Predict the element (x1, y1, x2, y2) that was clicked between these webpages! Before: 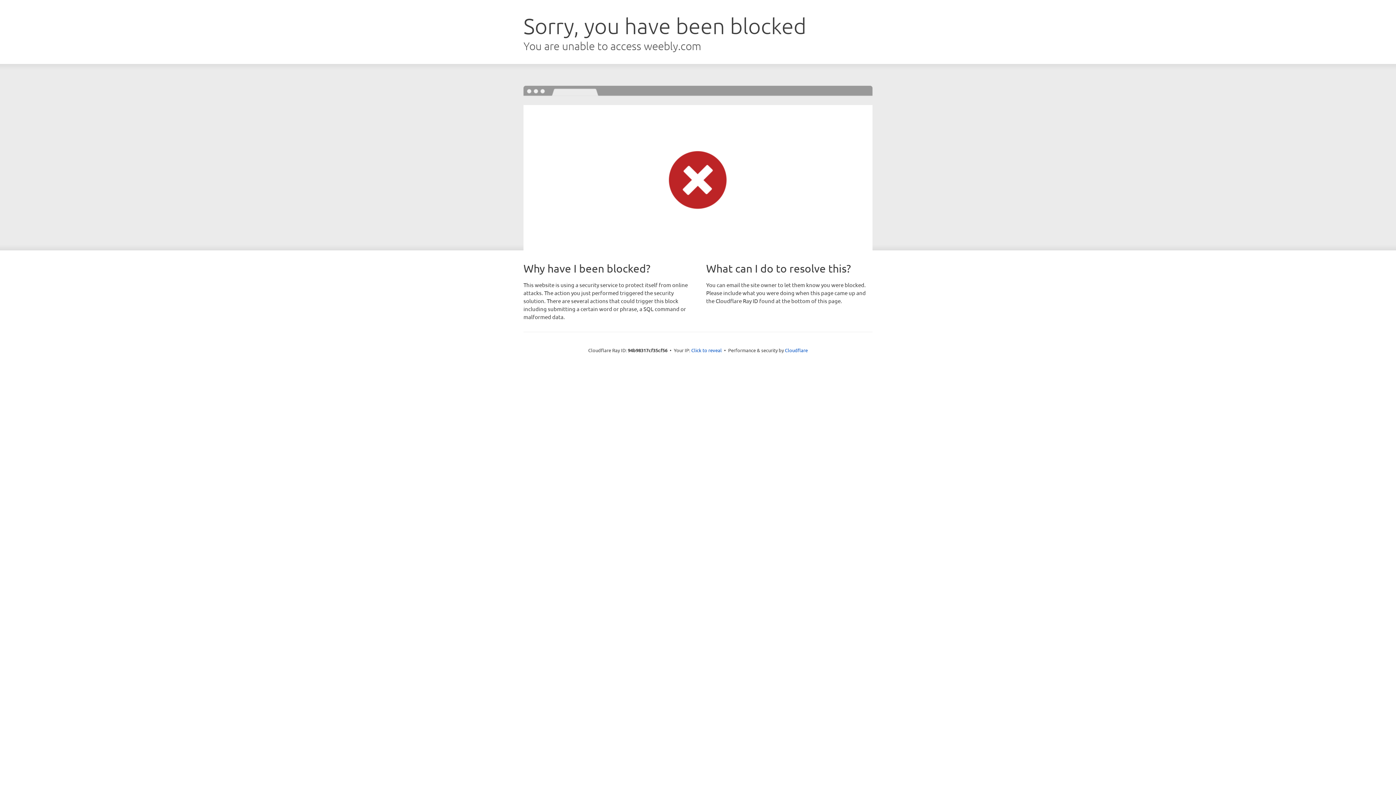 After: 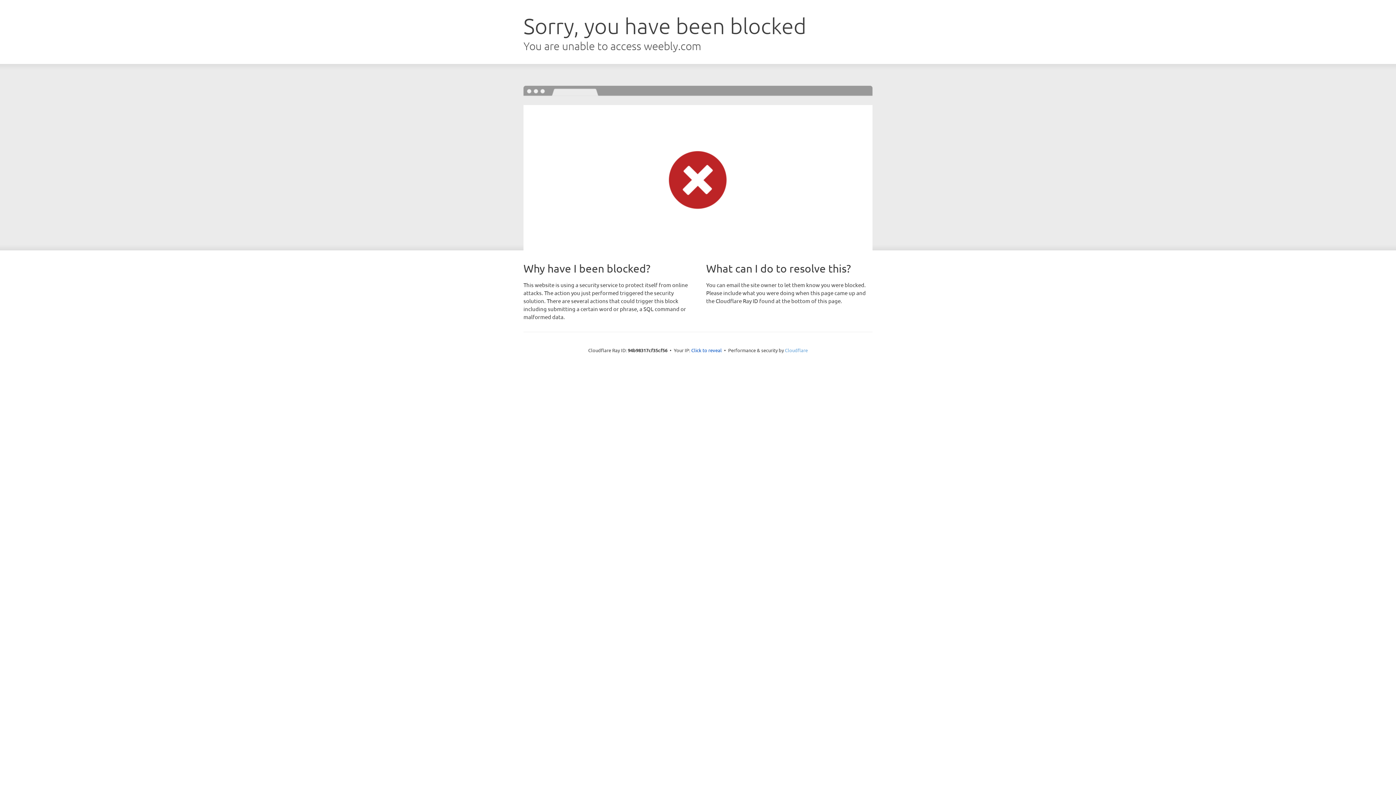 Action: label: Cloudflare bbox: (785, 347, 808, 353)